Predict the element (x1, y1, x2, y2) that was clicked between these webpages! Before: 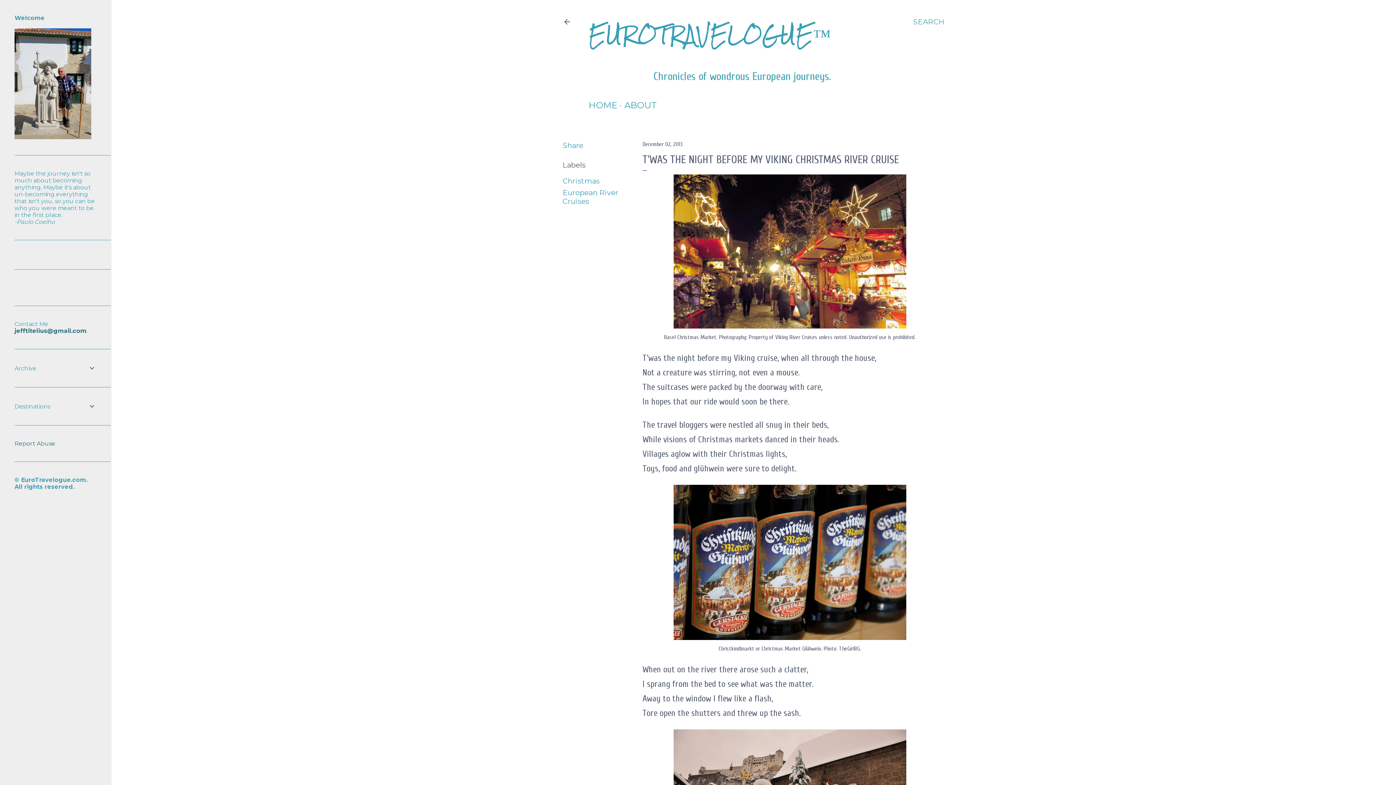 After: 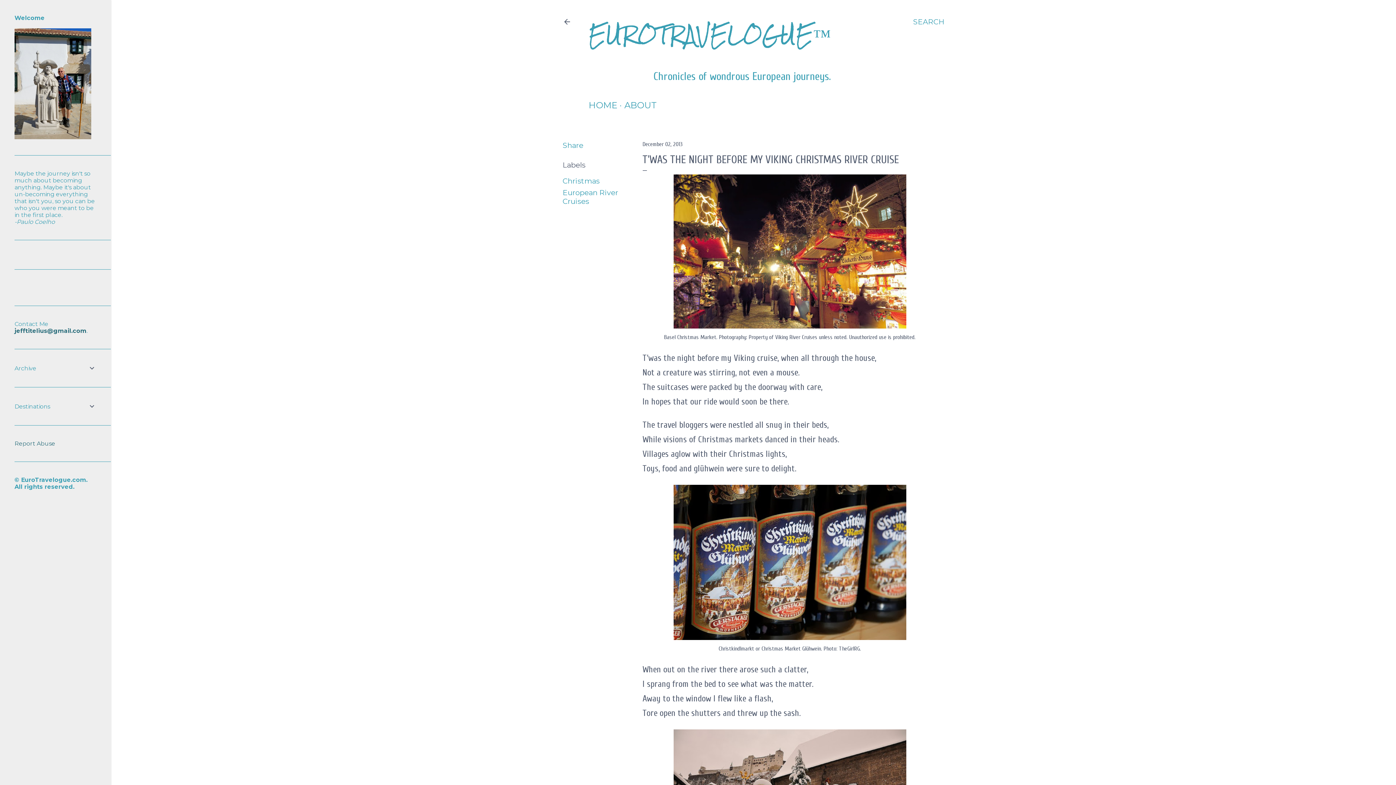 Action: bbox: (14, 327, 86, 334) label: jefftitelius@gmail.com